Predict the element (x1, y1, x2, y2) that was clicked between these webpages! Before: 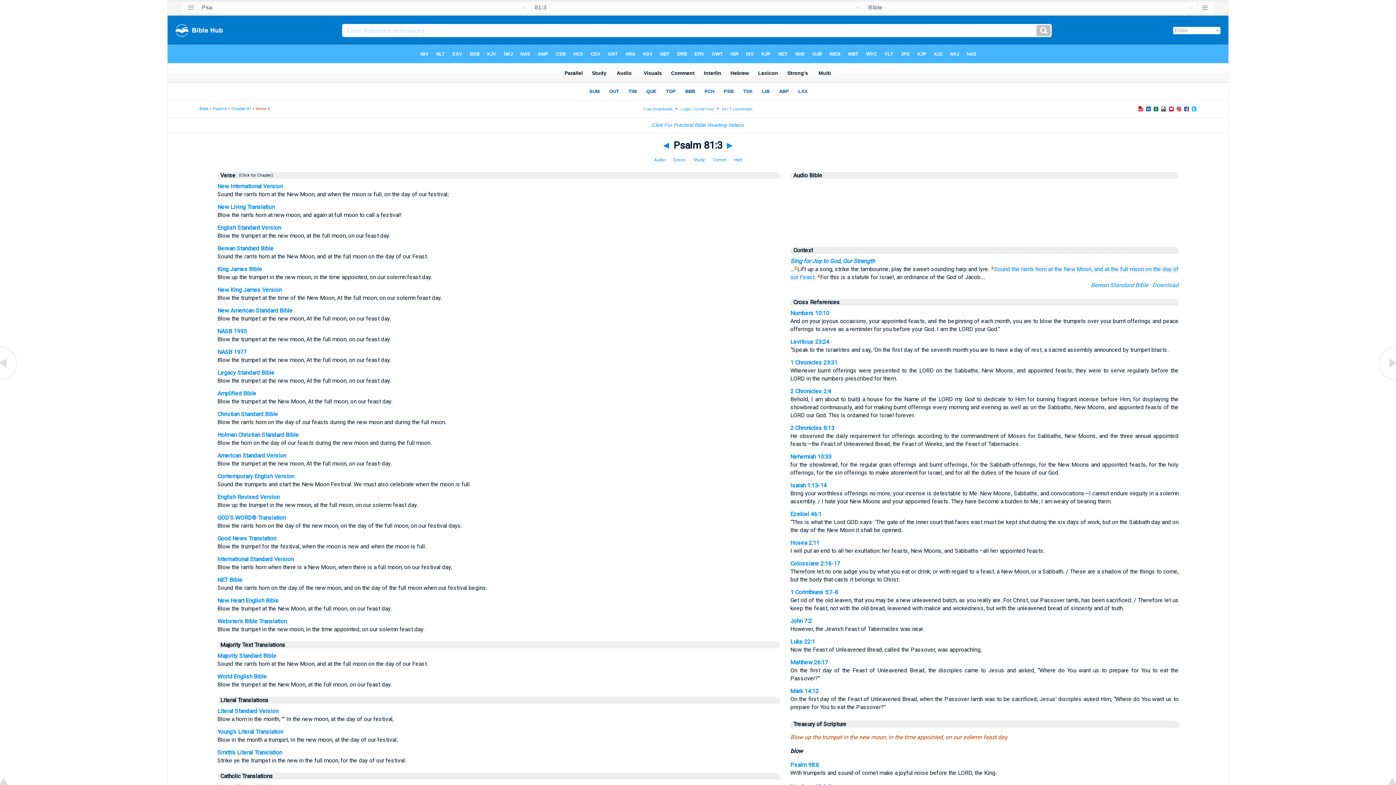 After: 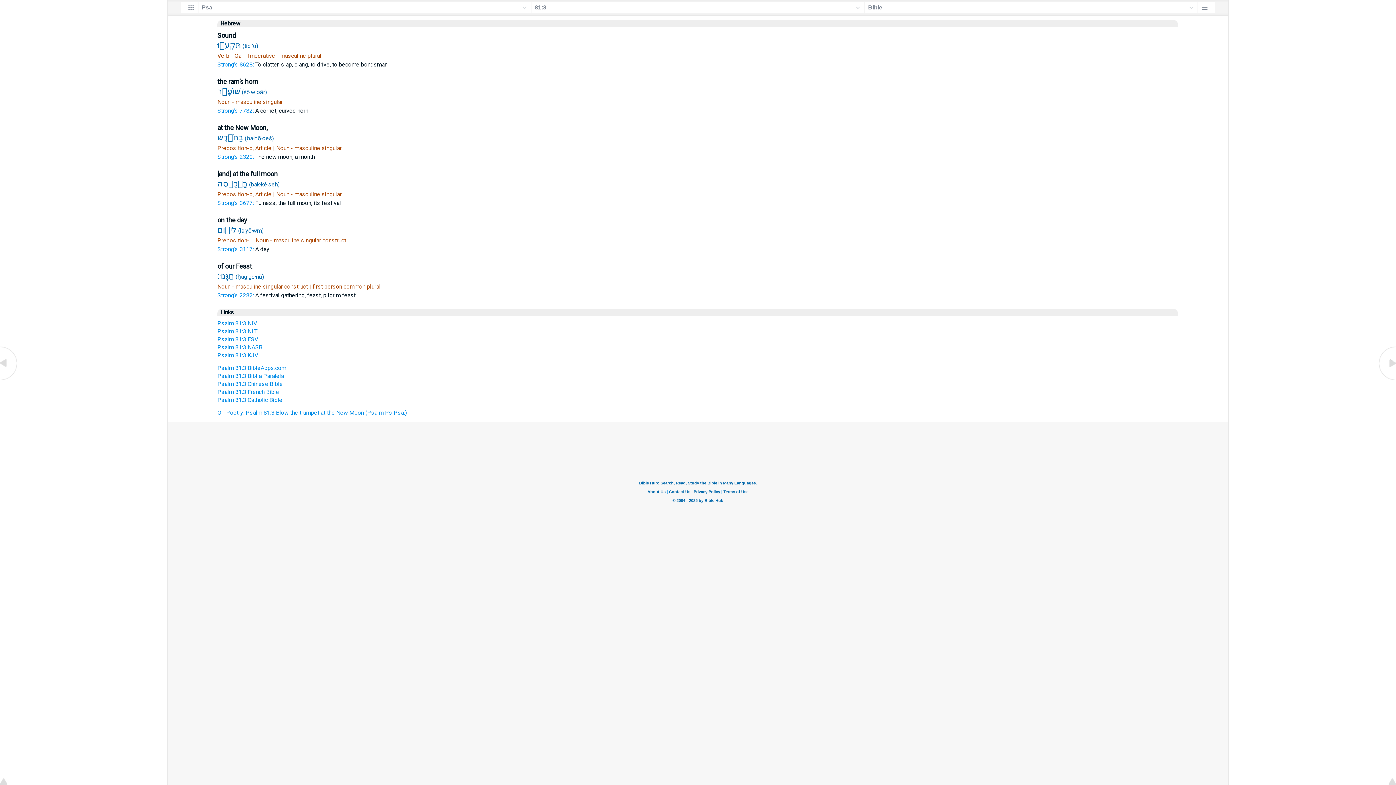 Action: bbox: (732, 155, 744, 164) label:  Heb 